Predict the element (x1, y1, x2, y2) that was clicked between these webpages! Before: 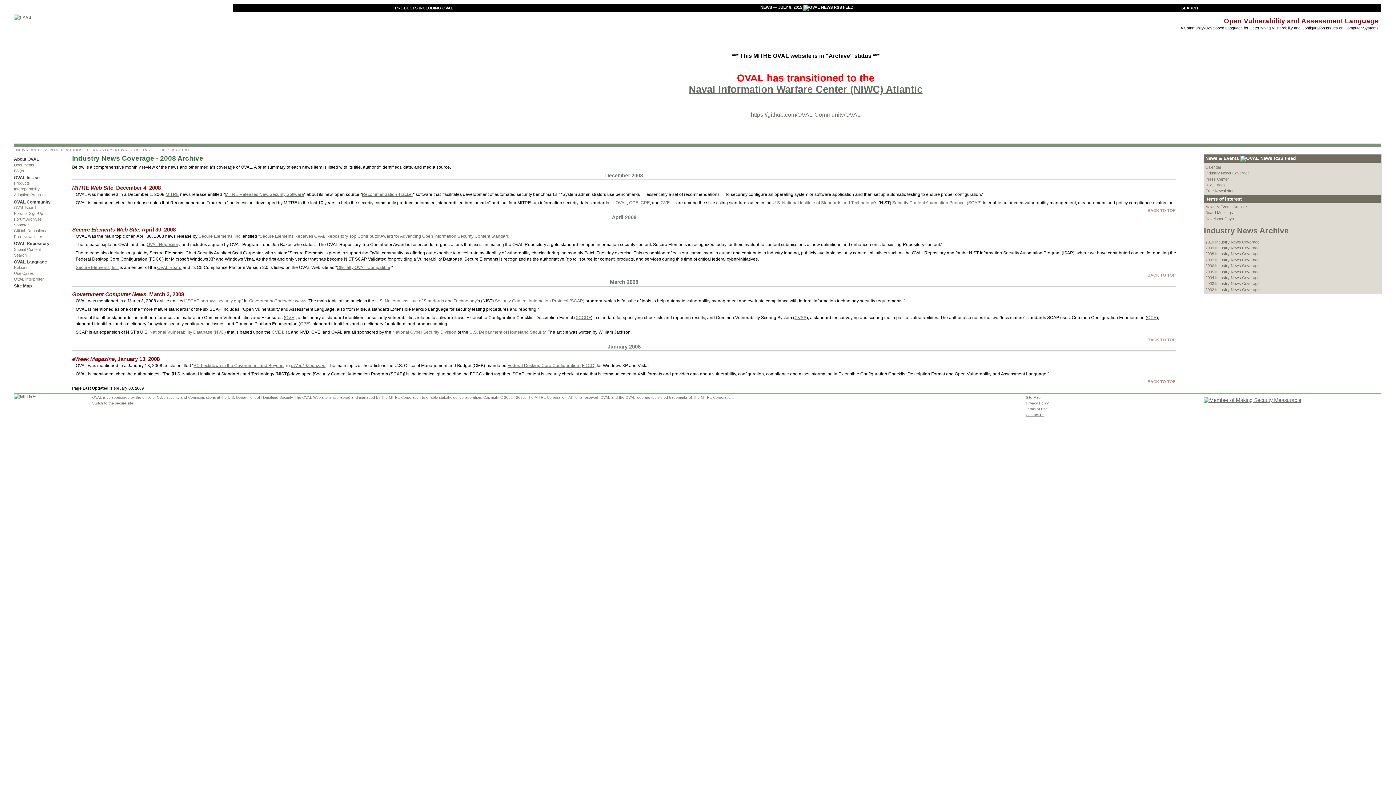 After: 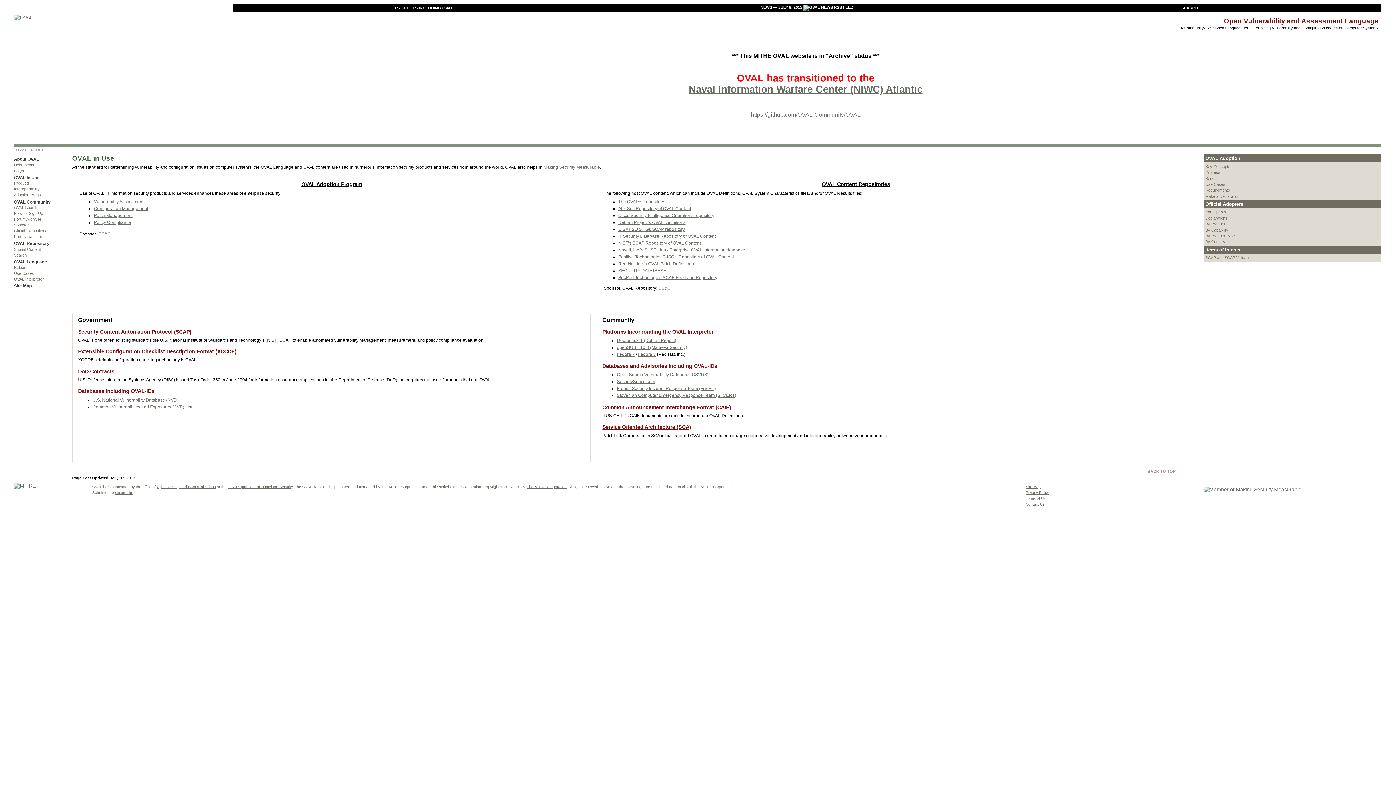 Action: bbox: (13, 175, 39, 180) label: OVAL in Use